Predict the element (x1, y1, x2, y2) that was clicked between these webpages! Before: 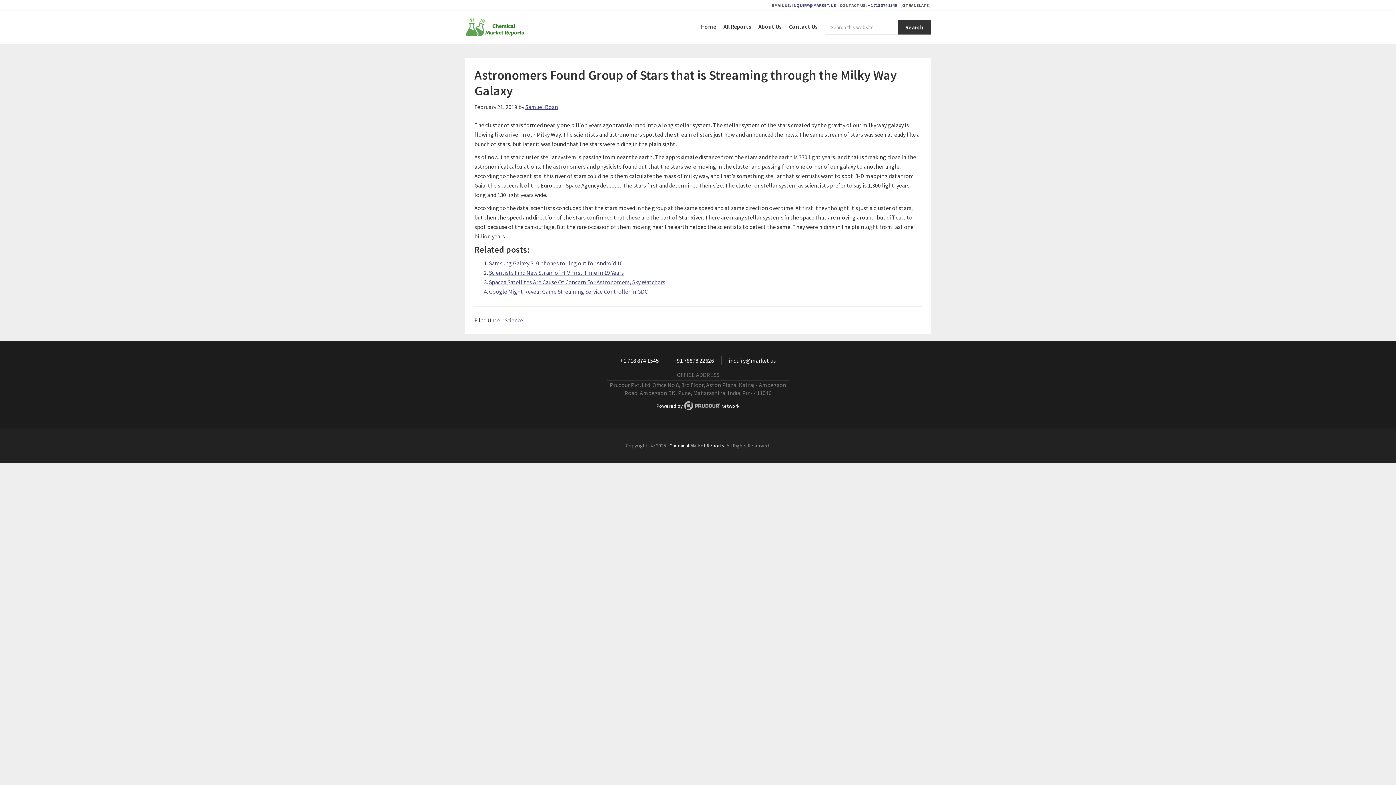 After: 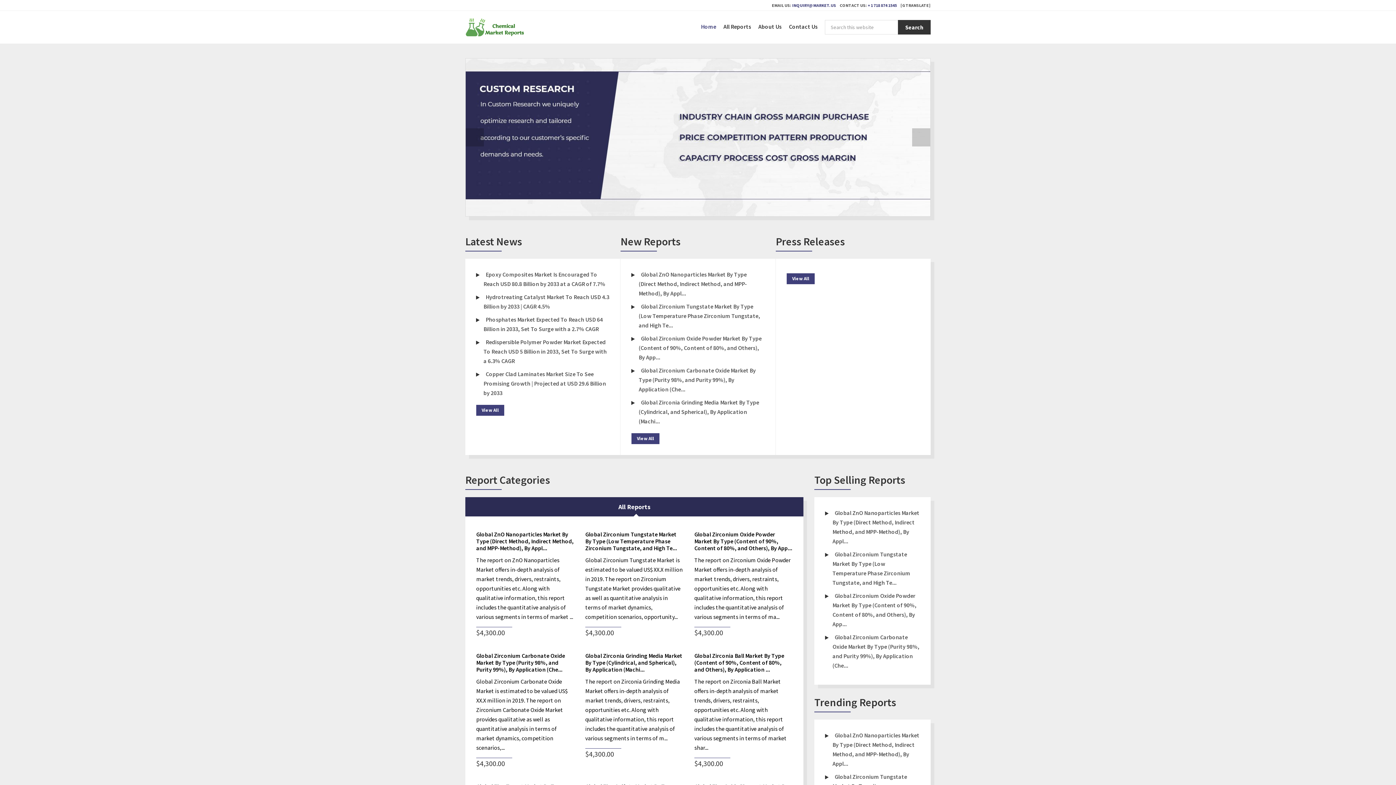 Action: bbox: (697, 18, 720, 34) label: Home